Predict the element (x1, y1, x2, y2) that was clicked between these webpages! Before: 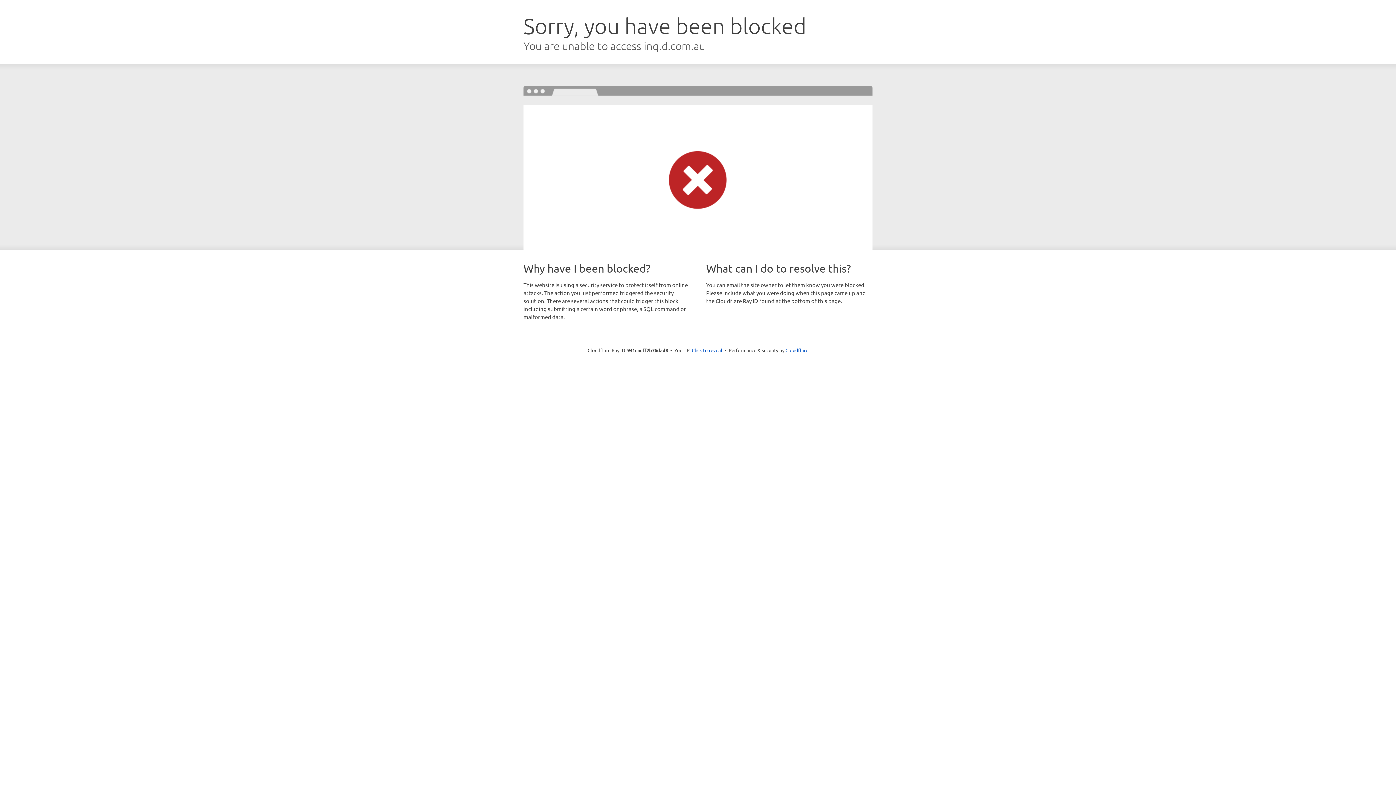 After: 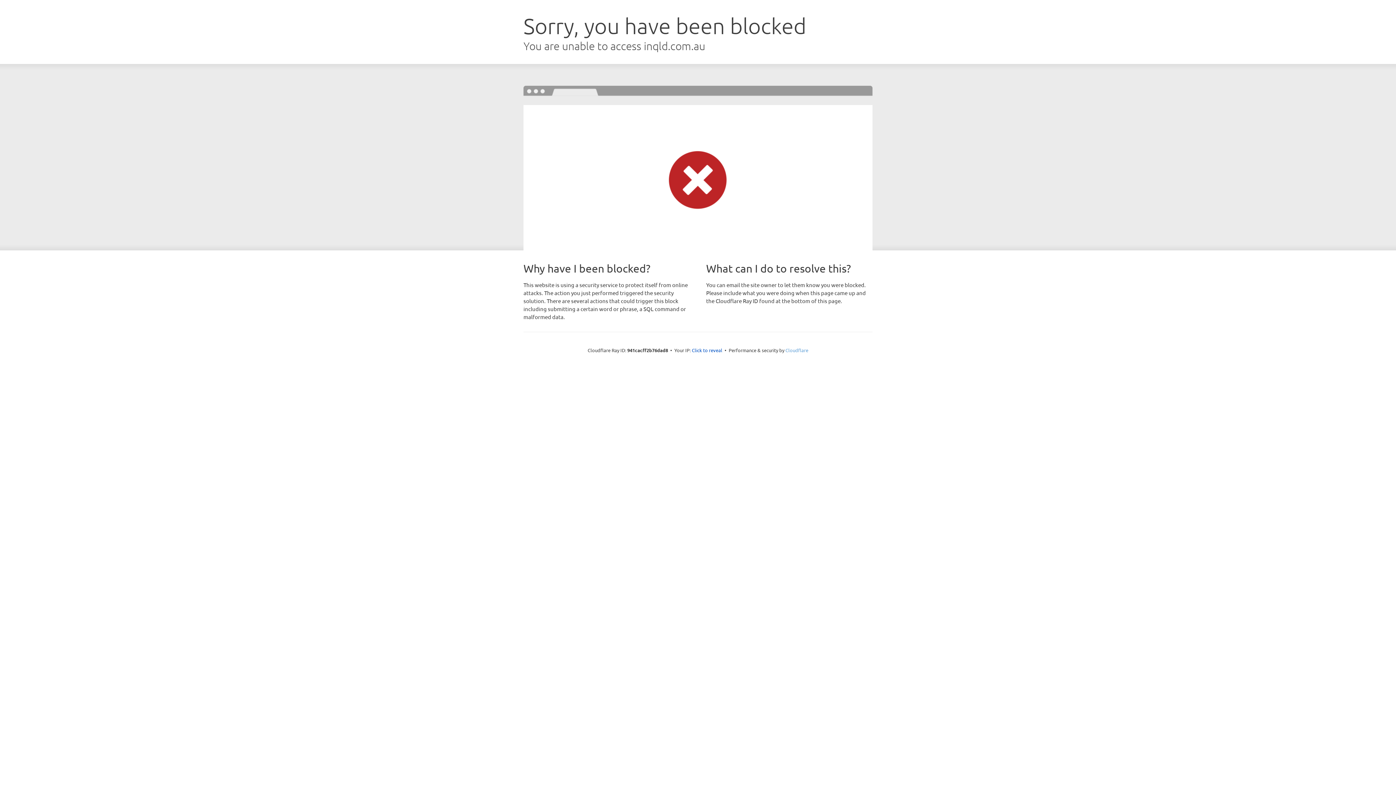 Action: bbox: (785, 347, 808, 353) label: Cloudflare